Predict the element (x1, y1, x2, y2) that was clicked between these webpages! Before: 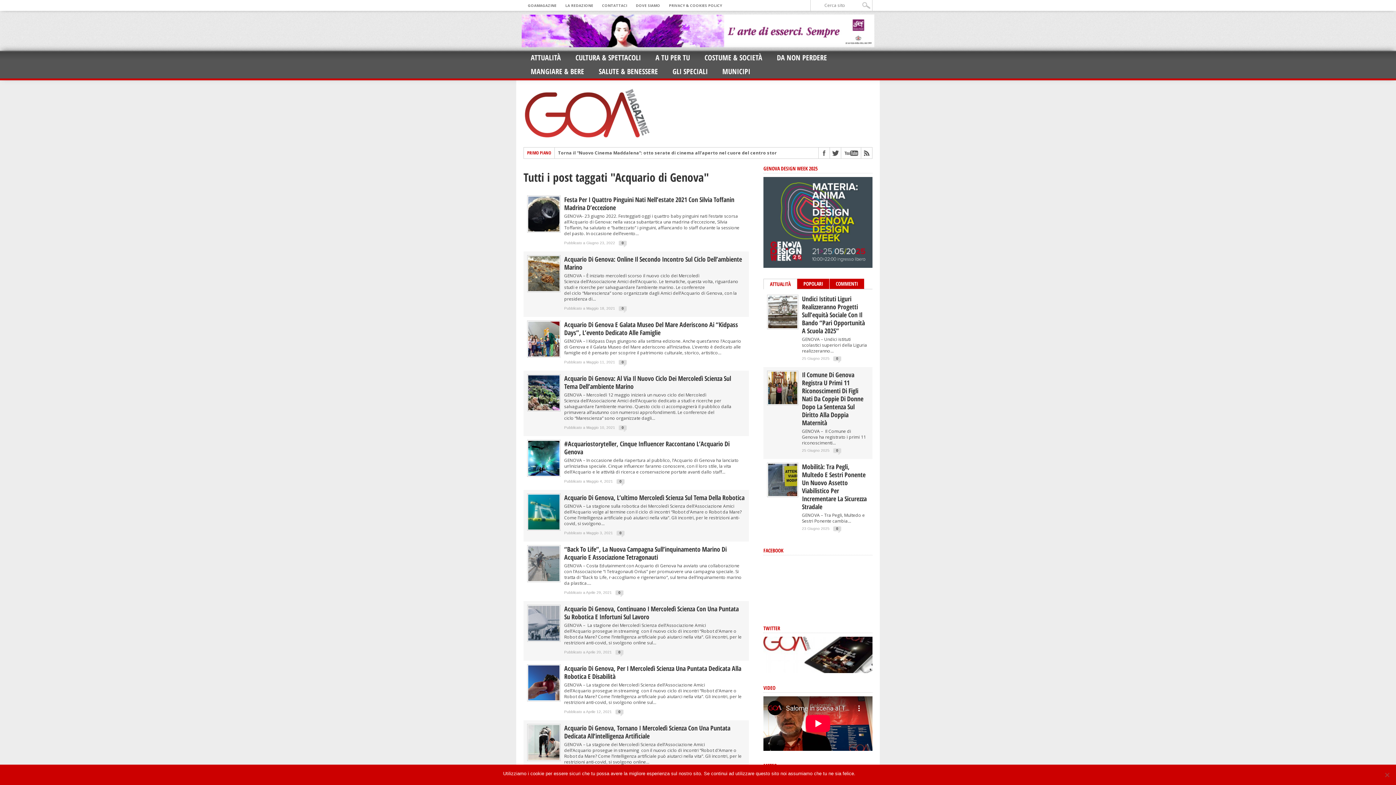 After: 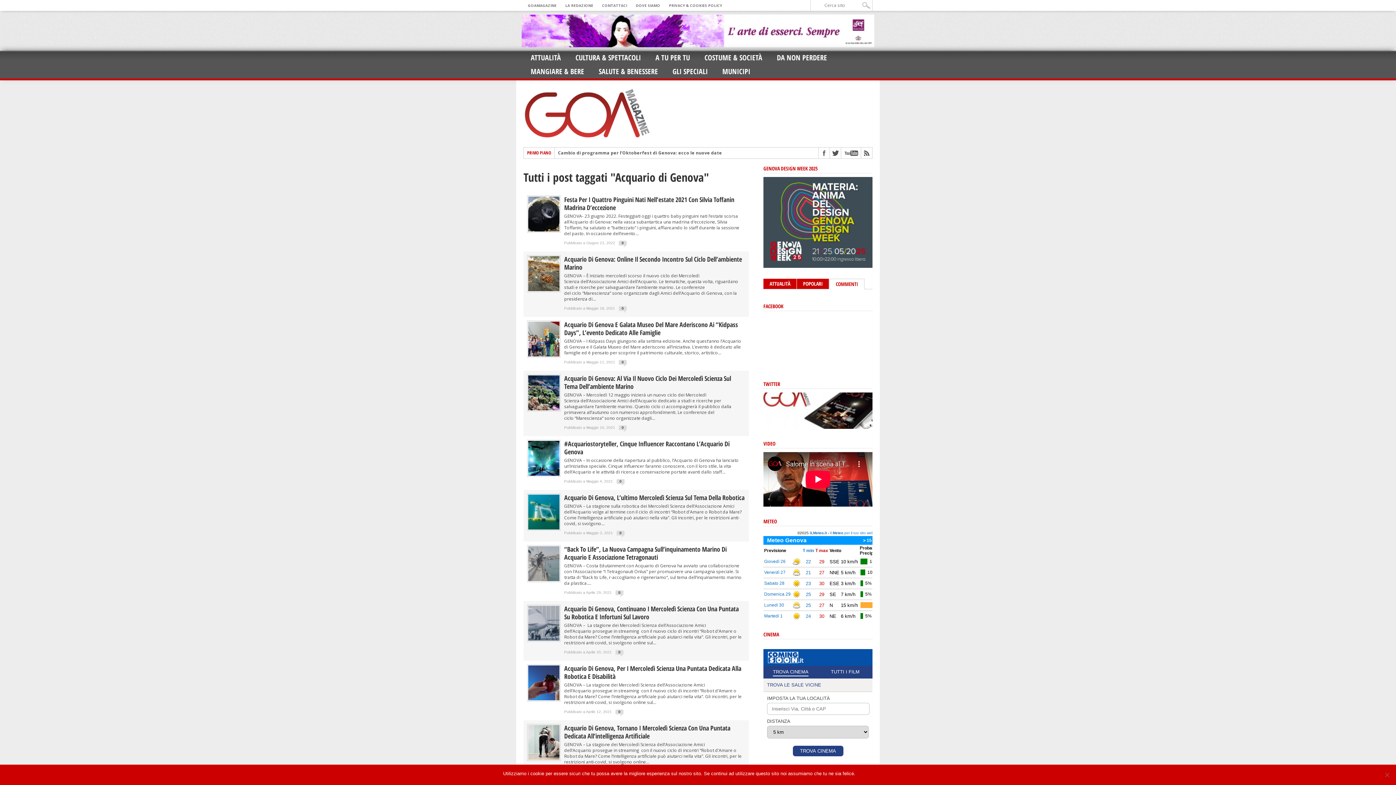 Action: bbox: (836, 280, 858, 287) label: COMMENTI